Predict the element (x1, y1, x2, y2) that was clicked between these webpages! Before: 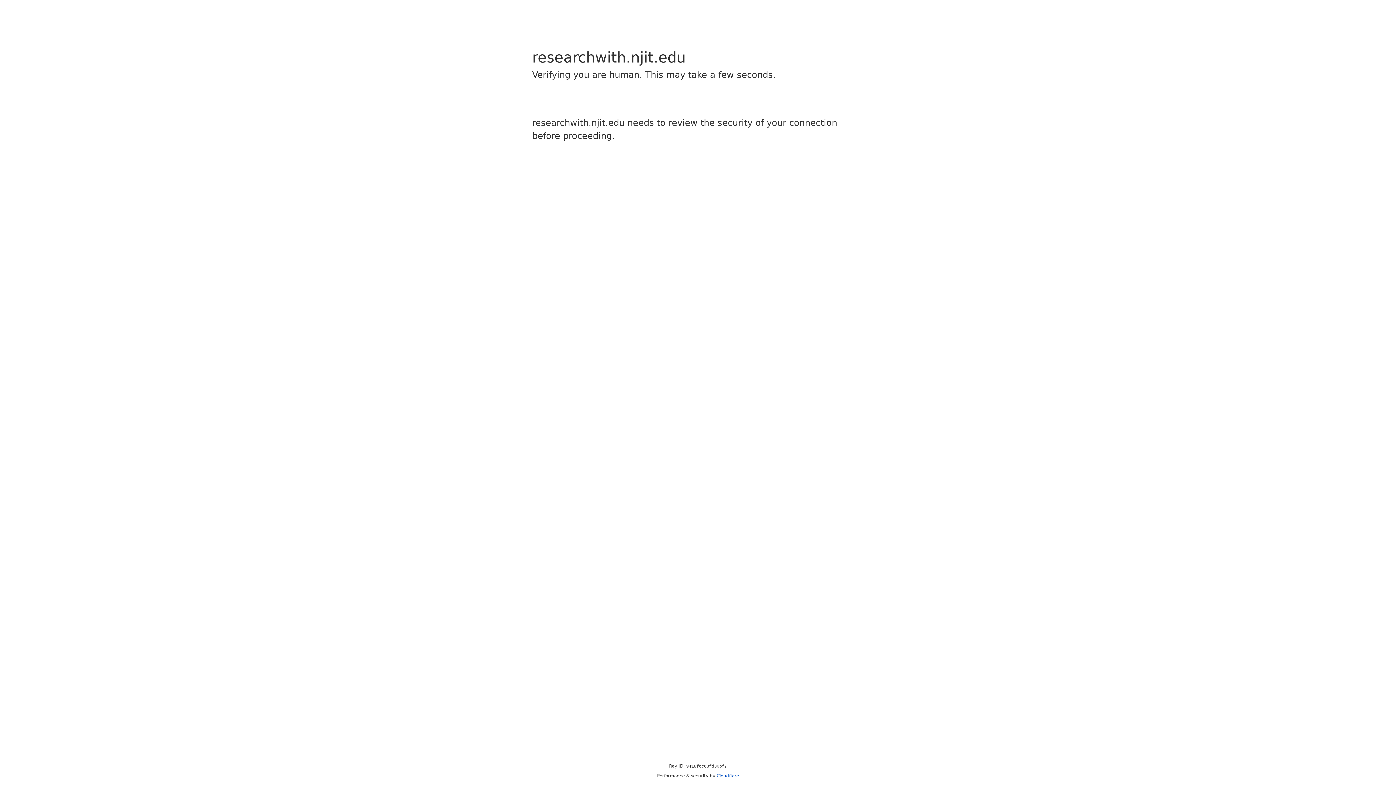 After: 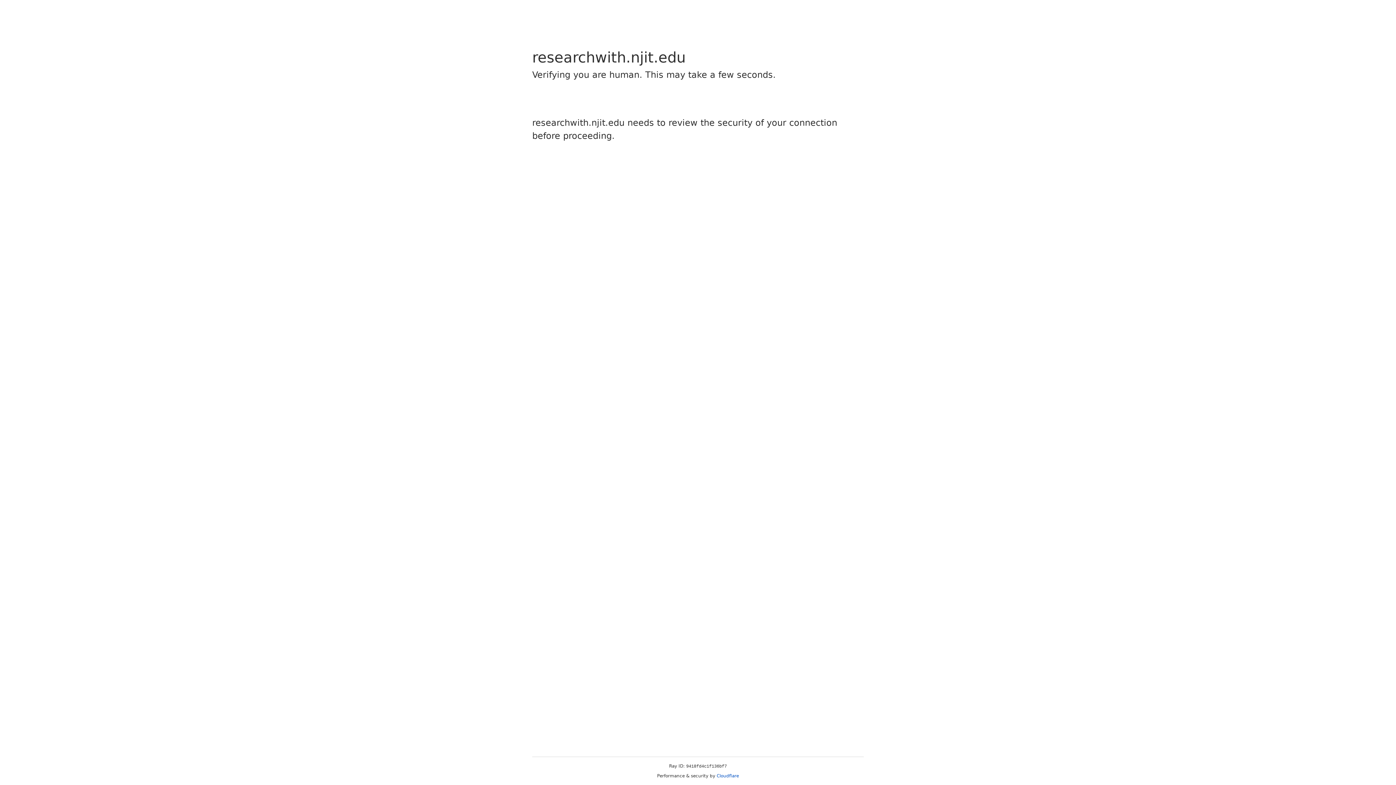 Action: label: Cloudflare bbox: (716, 773, 739, 778)